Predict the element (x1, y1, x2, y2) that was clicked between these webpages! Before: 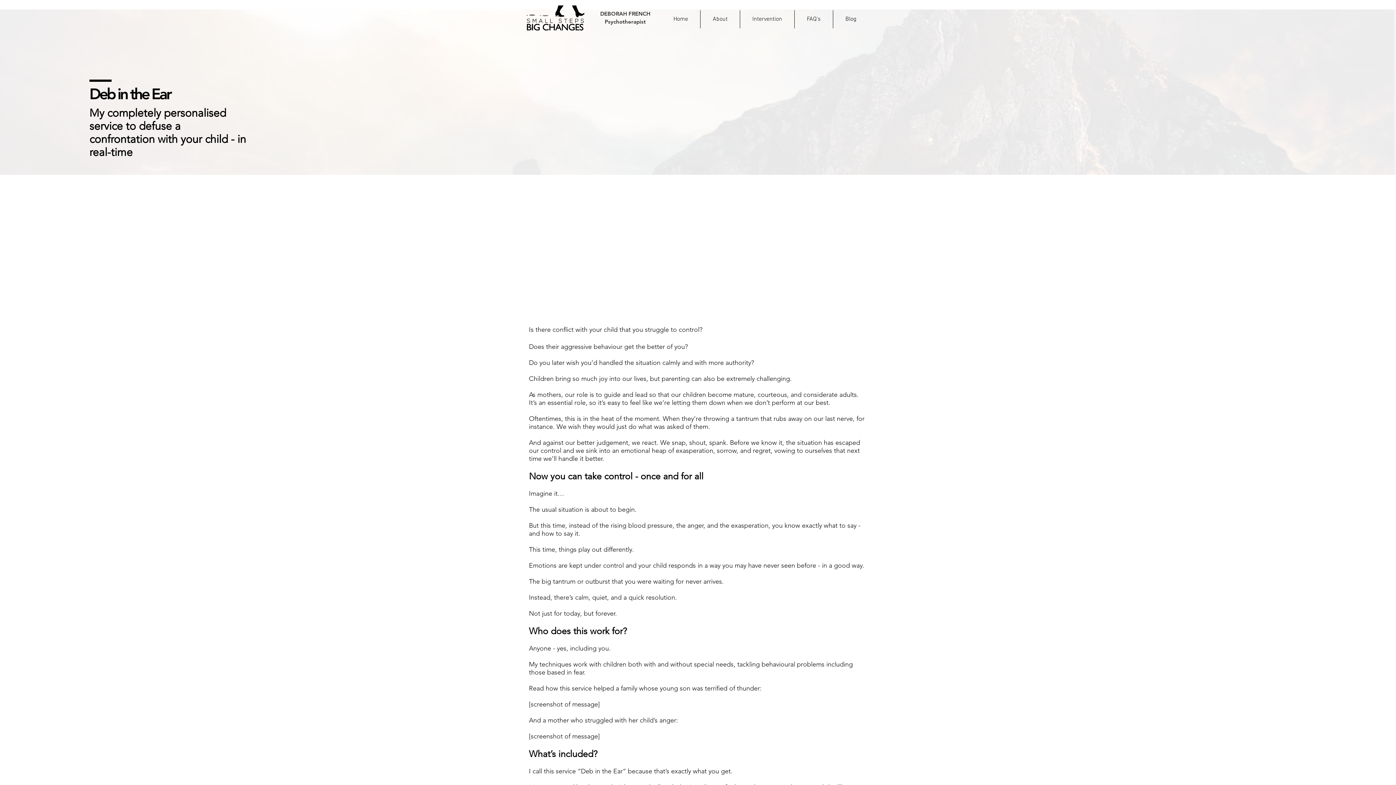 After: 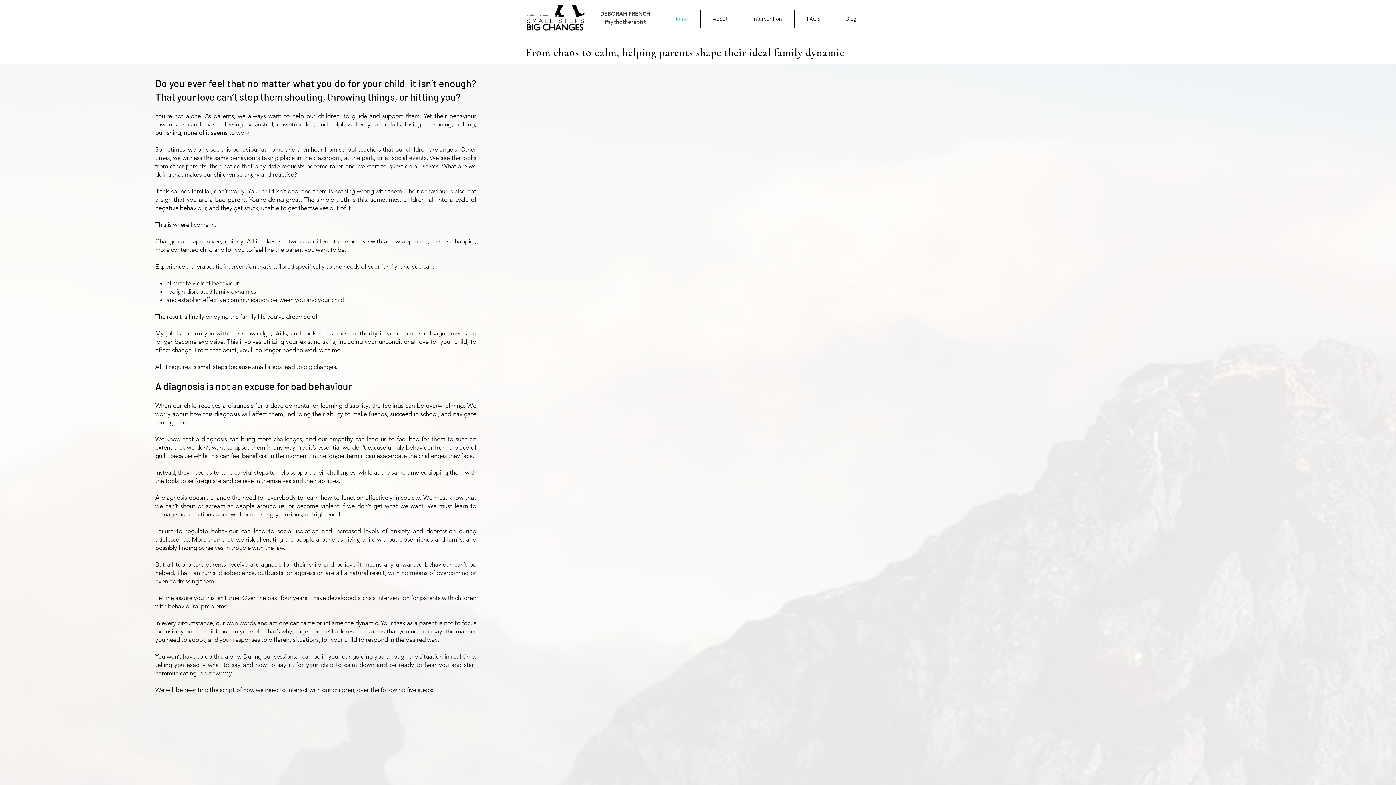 Action: label: Home bbox: (661, 10, 700, 28)